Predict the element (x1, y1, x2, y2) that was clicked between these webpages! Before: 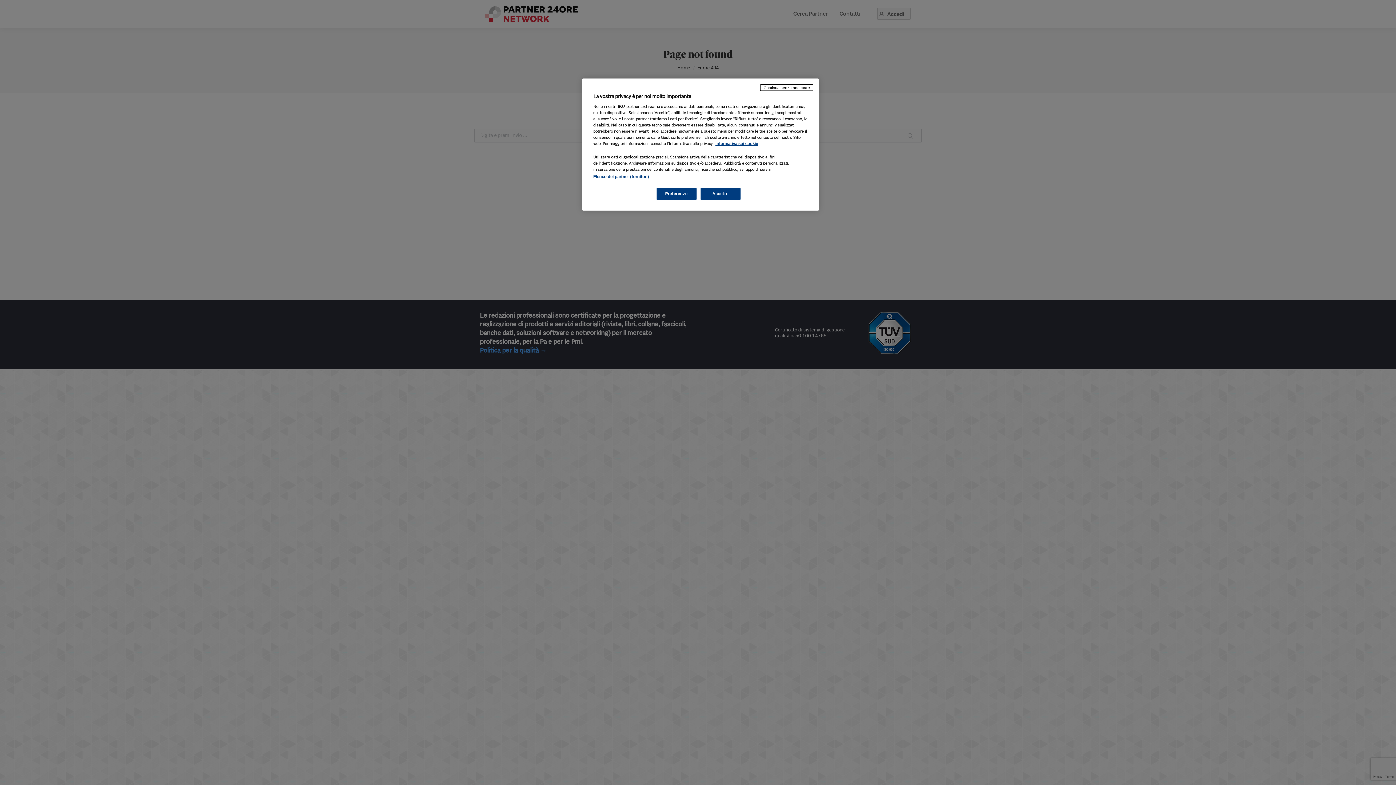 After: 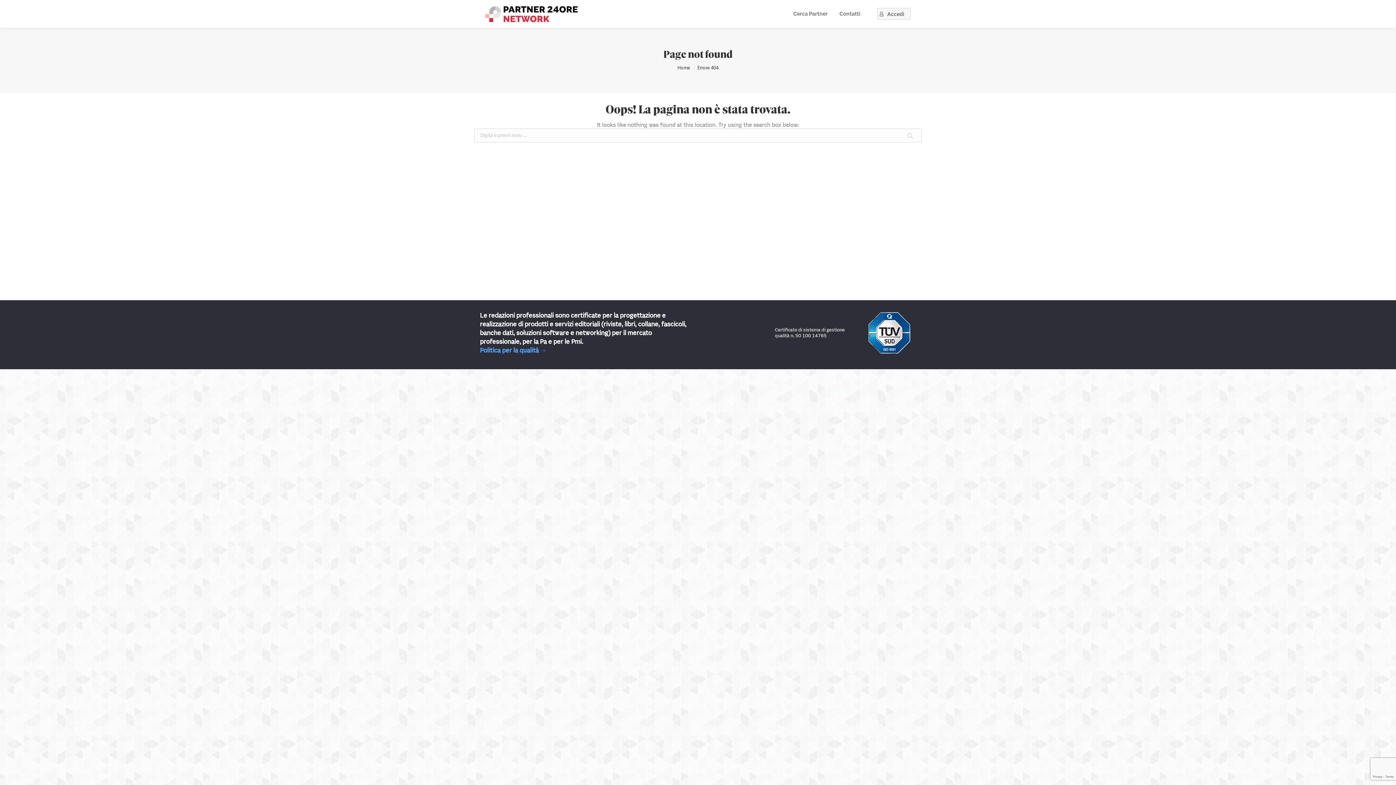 Action: bbox: (700, 188, 740, 200) label: Accetto